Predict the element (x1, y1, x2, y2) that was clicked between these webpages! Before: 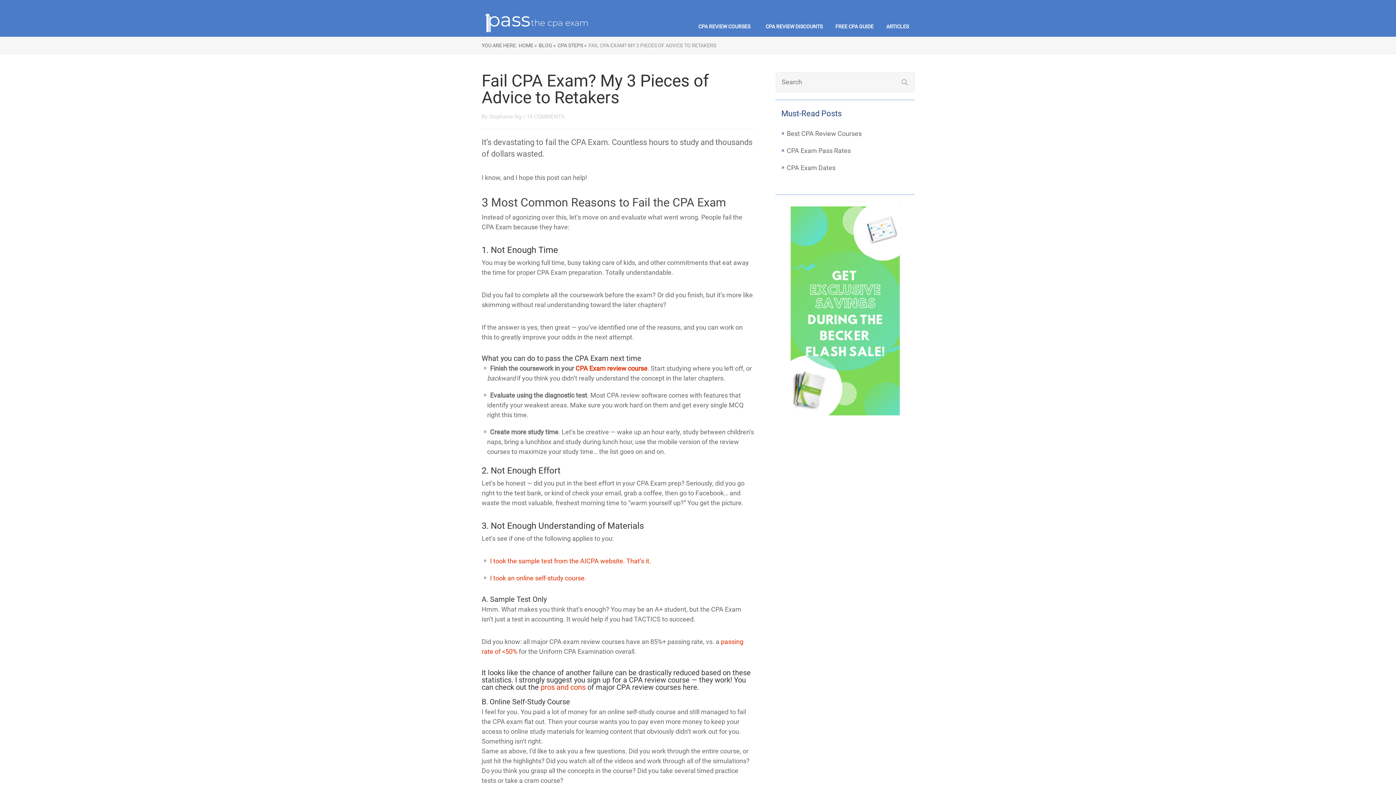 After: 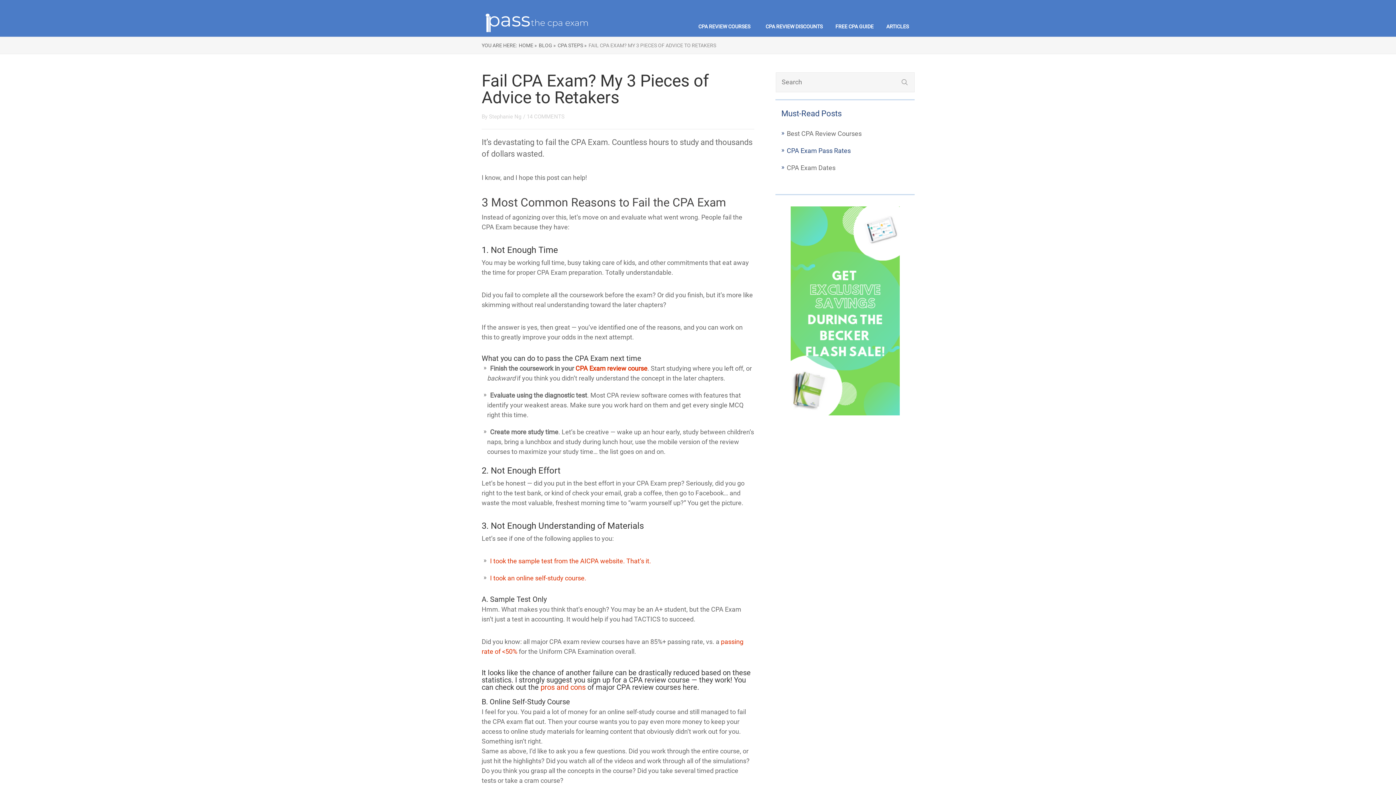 Action: label: CPA Exam Pass Rates bbox: (786, 146, 850, 154)